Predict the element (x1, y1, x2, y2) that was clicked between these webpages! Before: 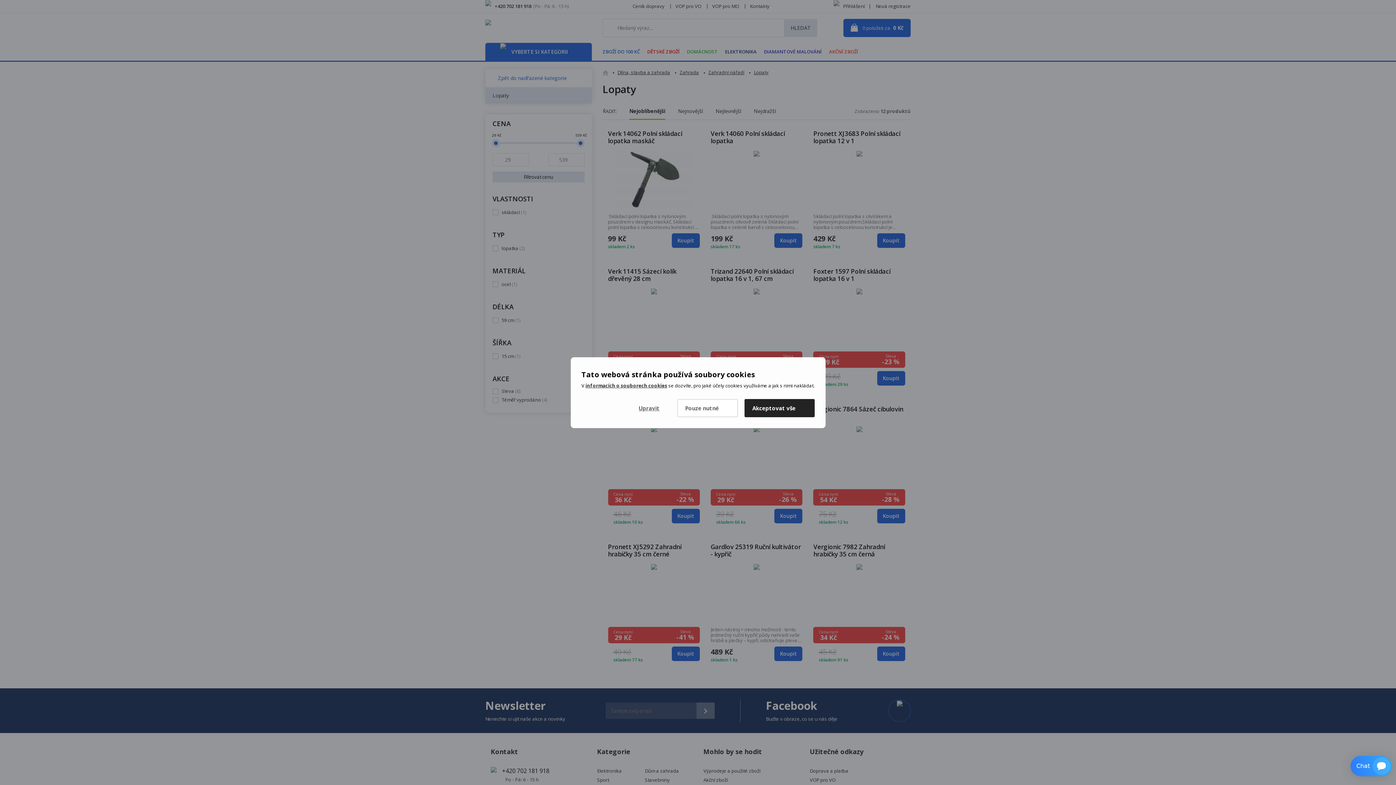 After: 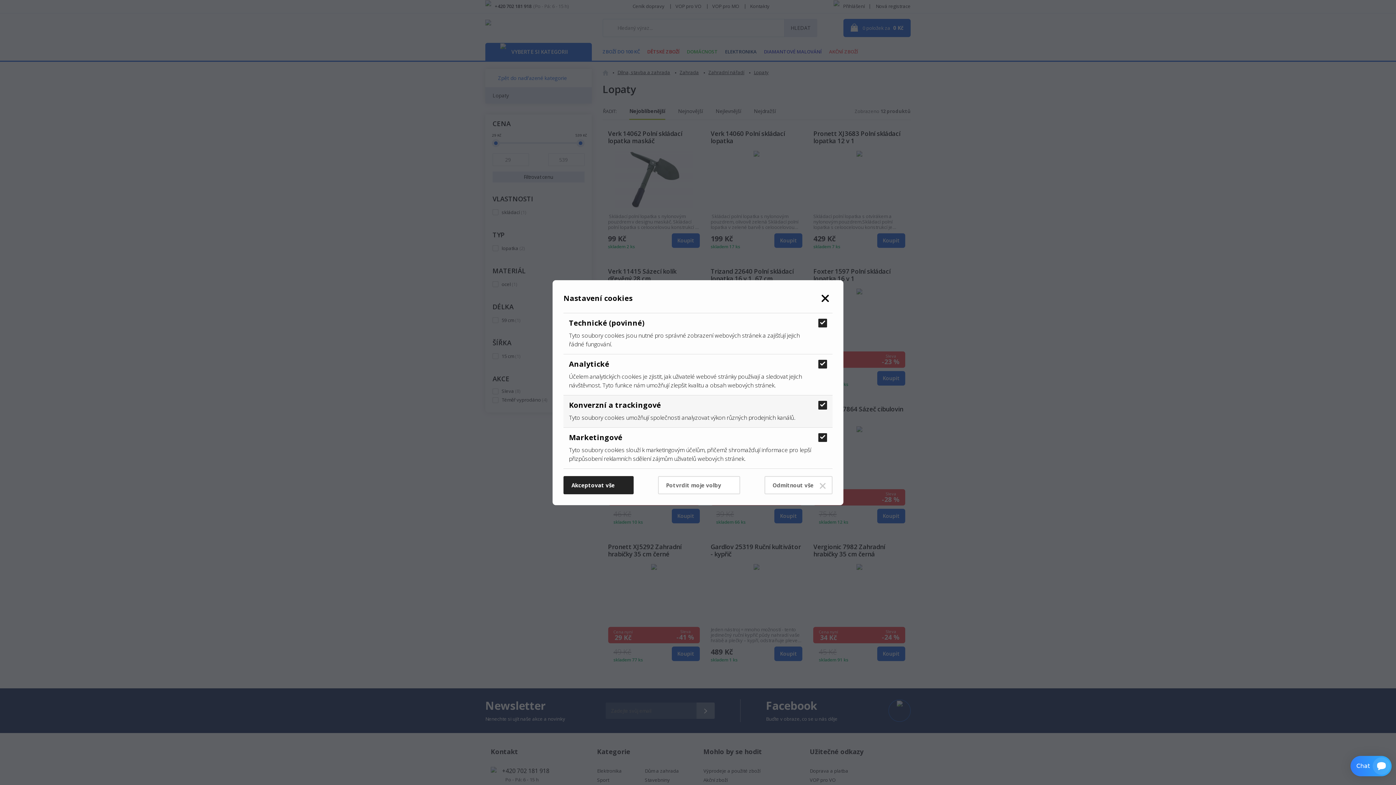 Action: bbox: (631, 399, 670, 417) label: Upravit